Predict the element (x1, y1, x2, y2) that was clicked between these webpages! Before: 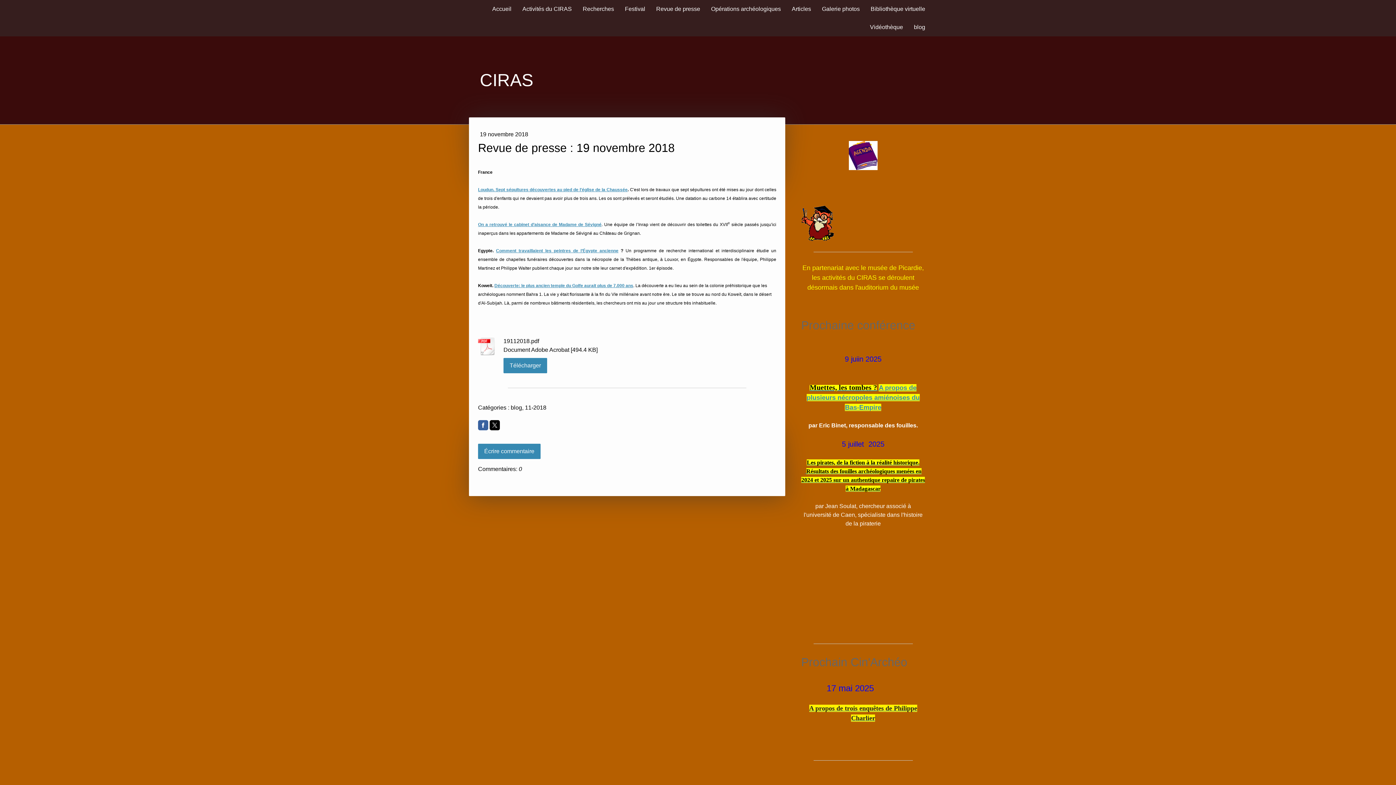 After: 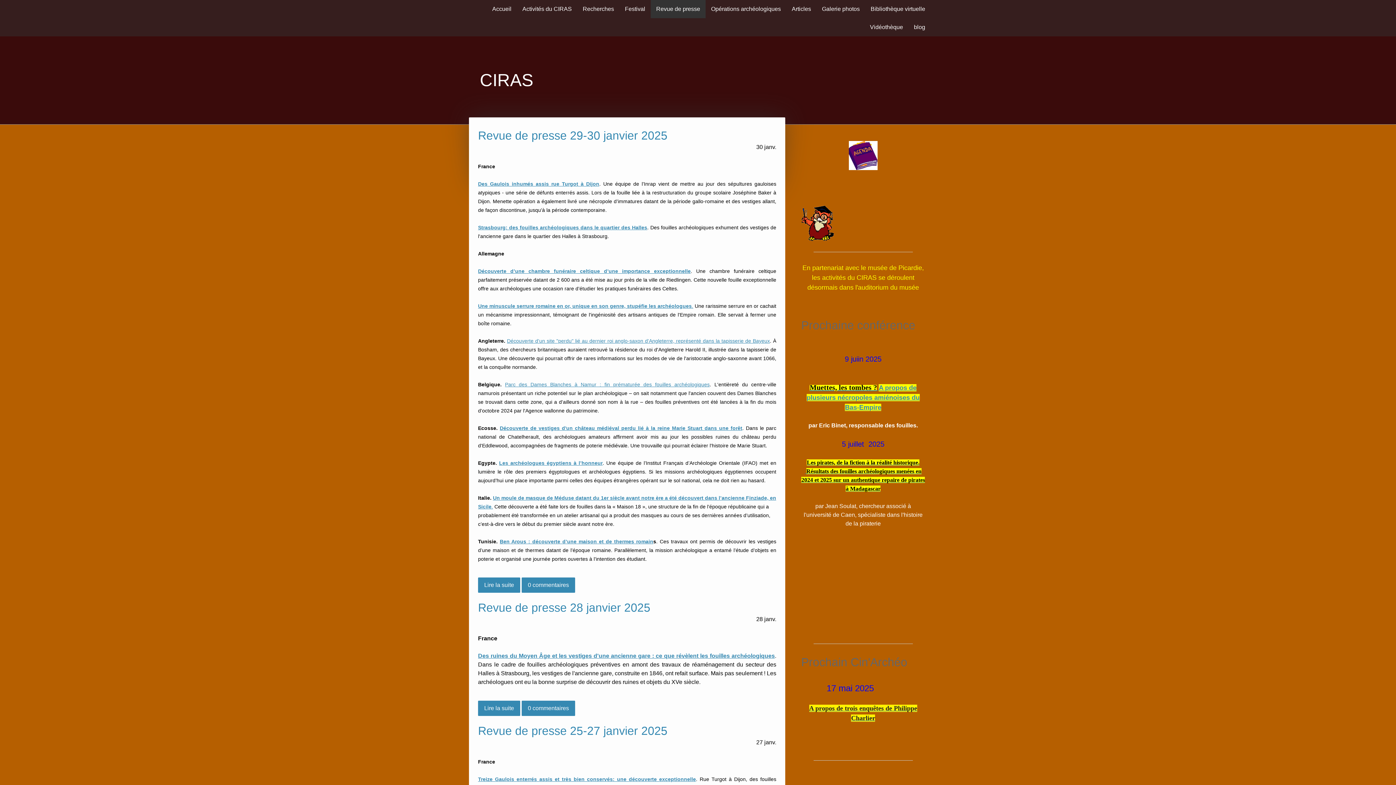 Action: label: Revue de presse bbox: (650, 0, 705, 18)